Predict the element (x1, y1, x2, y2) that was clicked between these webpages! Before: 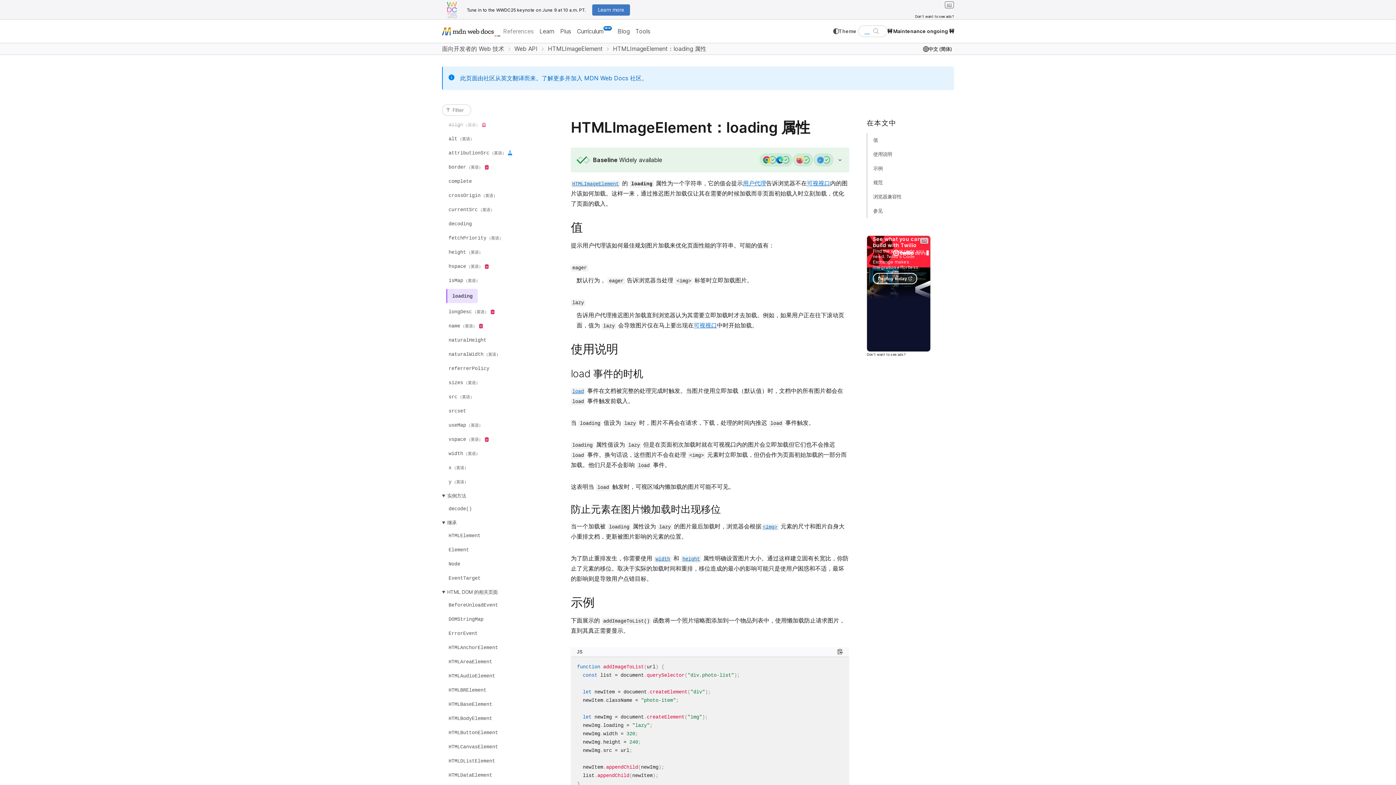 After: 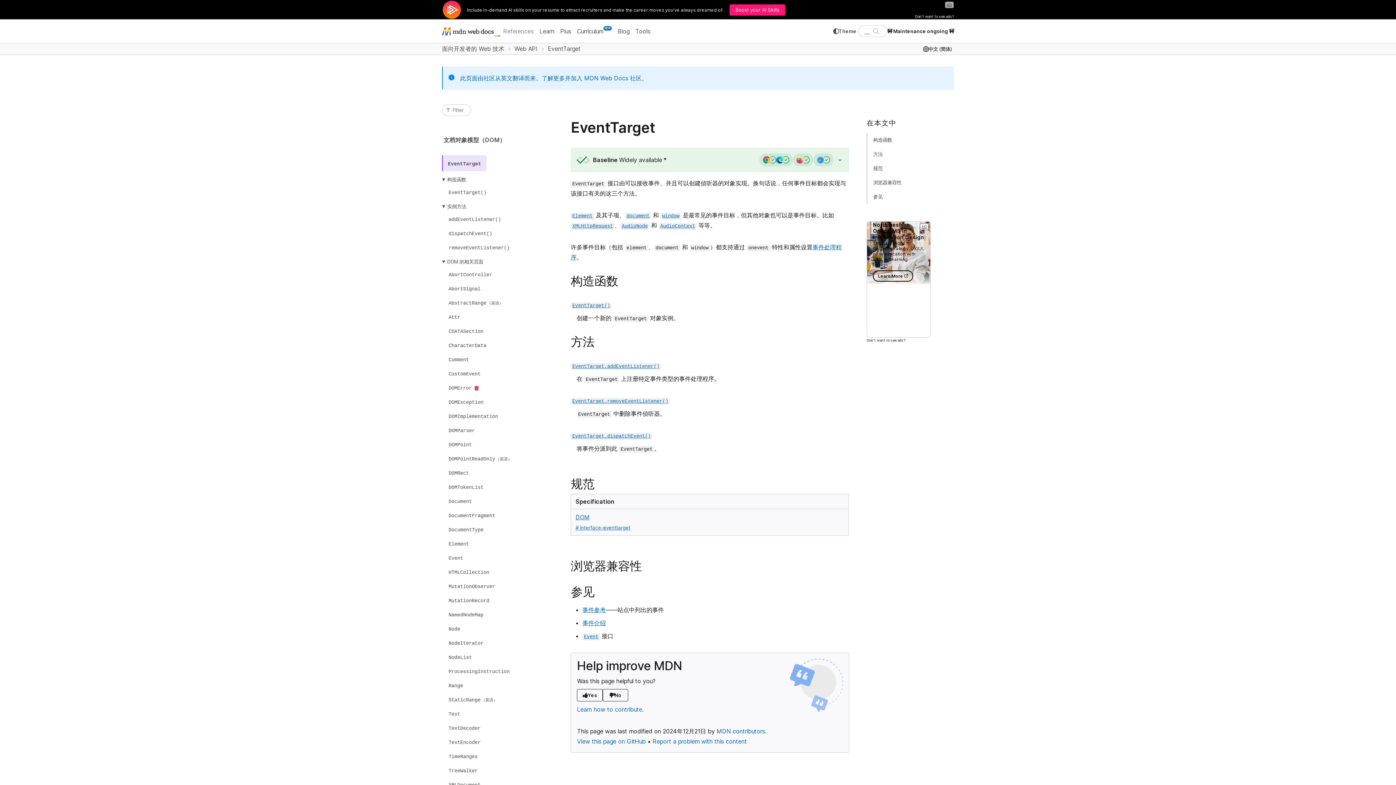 Action: label: EventTarget bbox: (446, 572, 482, 584)